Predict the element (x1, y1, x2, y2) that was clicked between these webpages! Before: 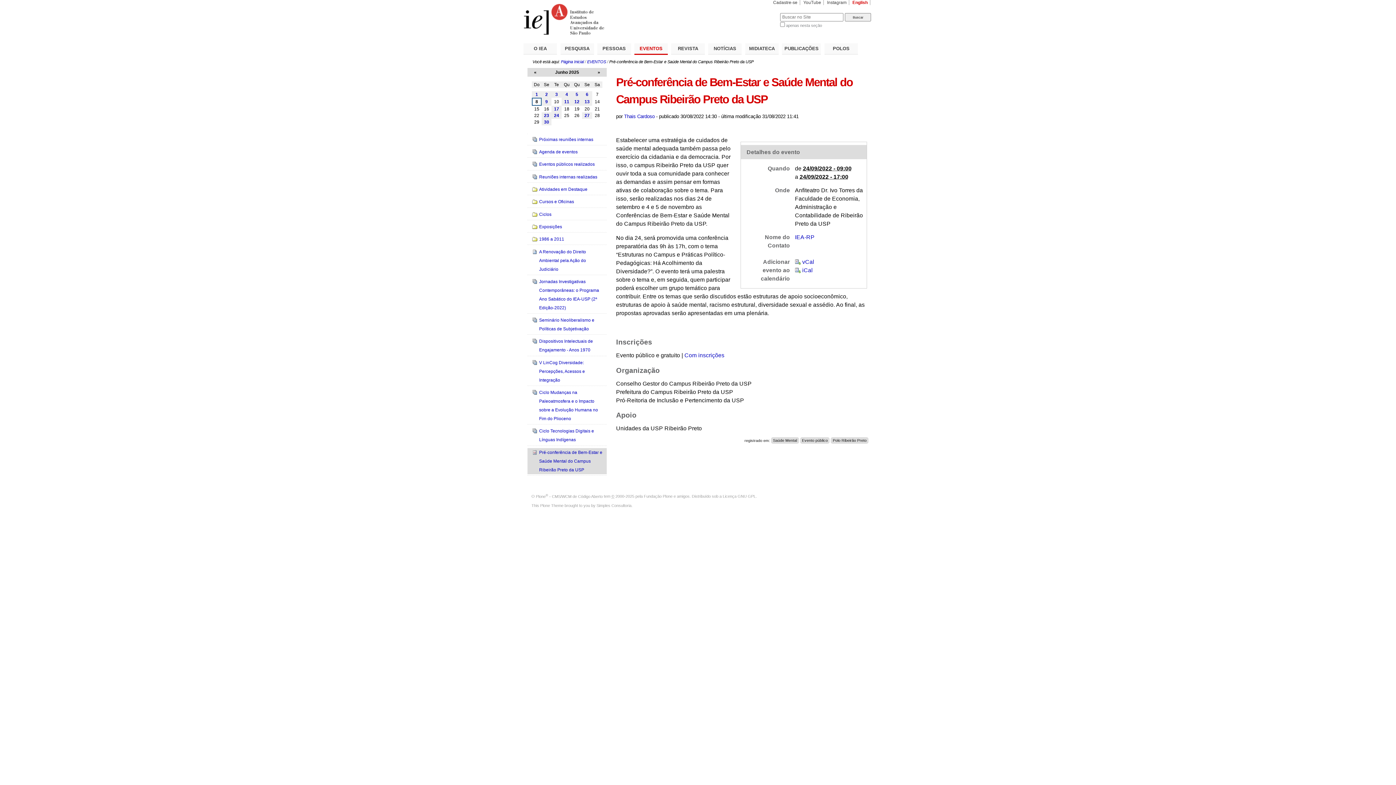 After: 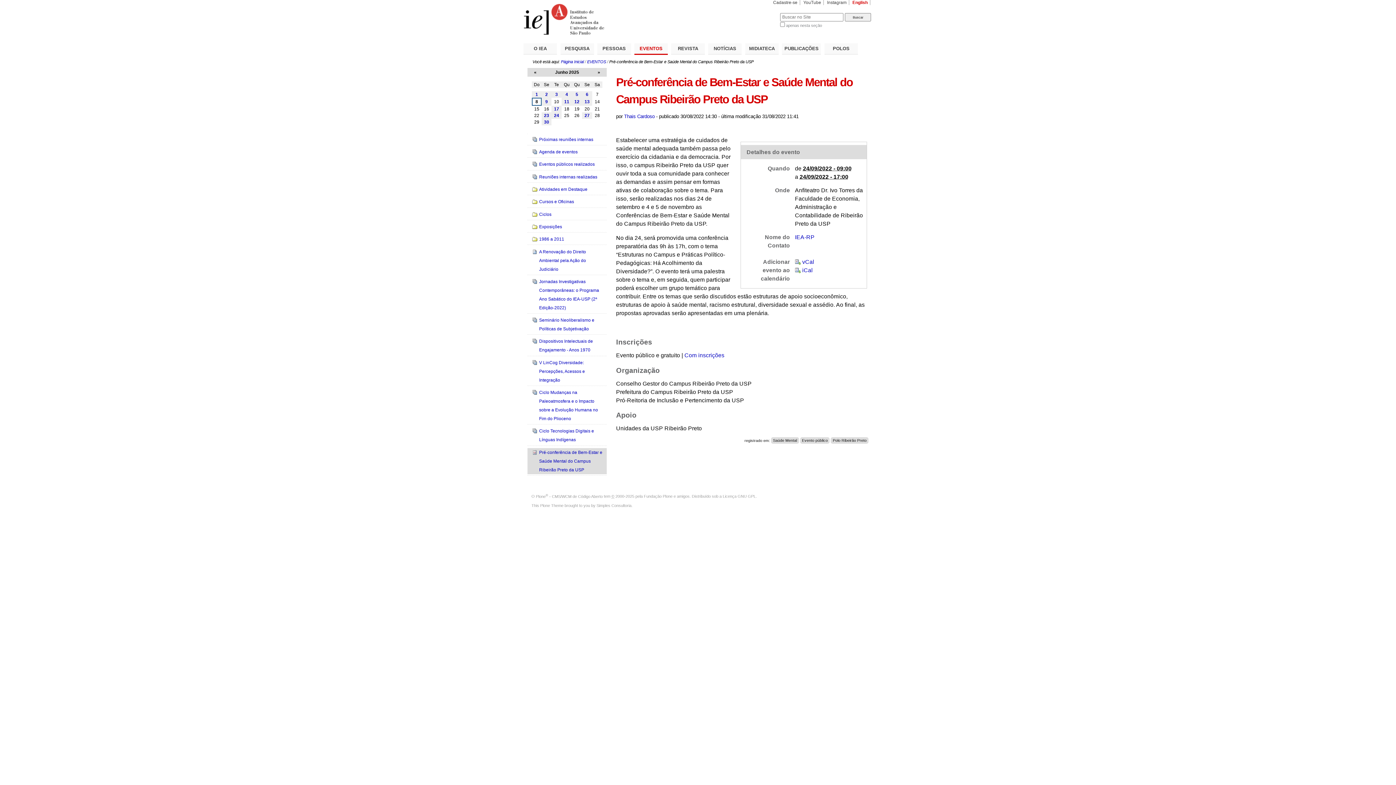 Action: label: Plone® - CMS/WCM de Código Aberto bbox: (536, 494, 602, 498)